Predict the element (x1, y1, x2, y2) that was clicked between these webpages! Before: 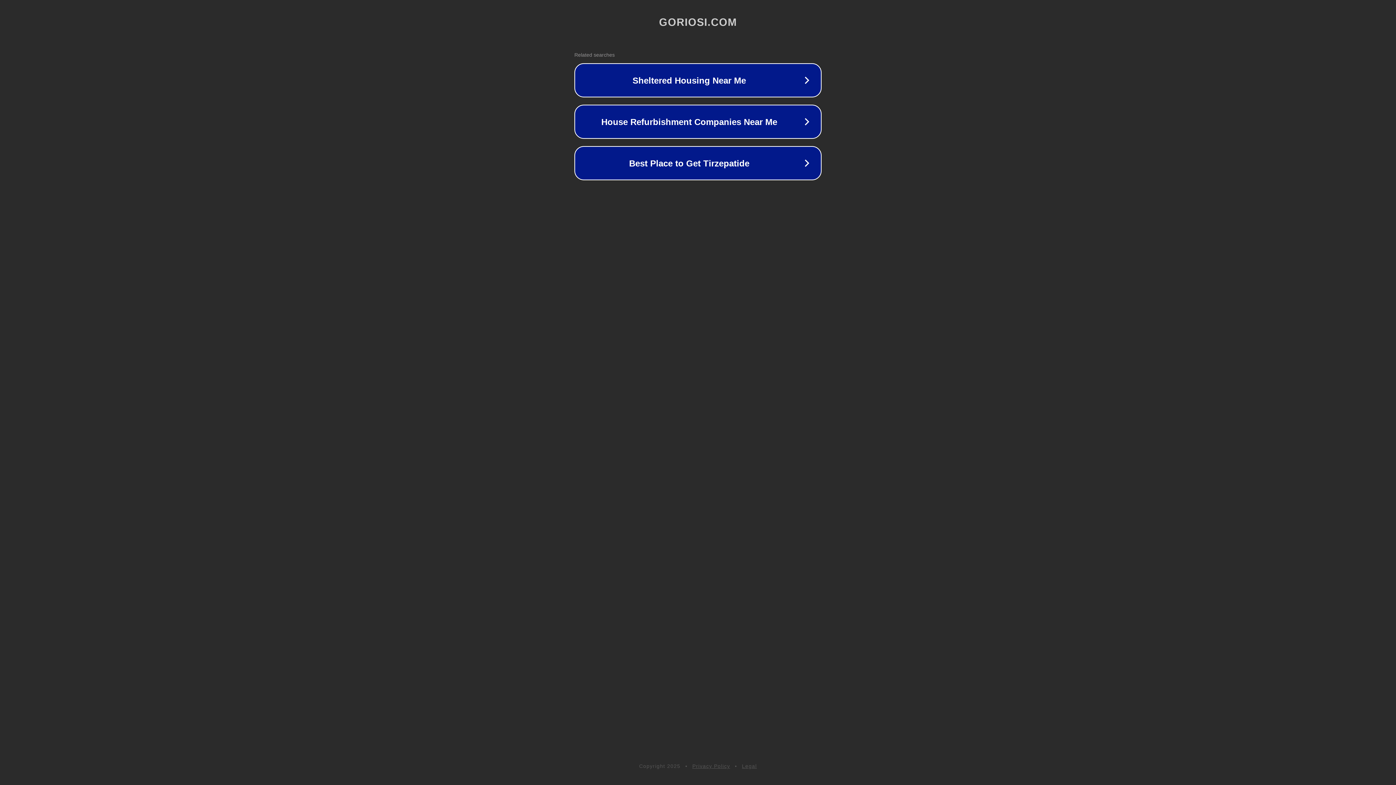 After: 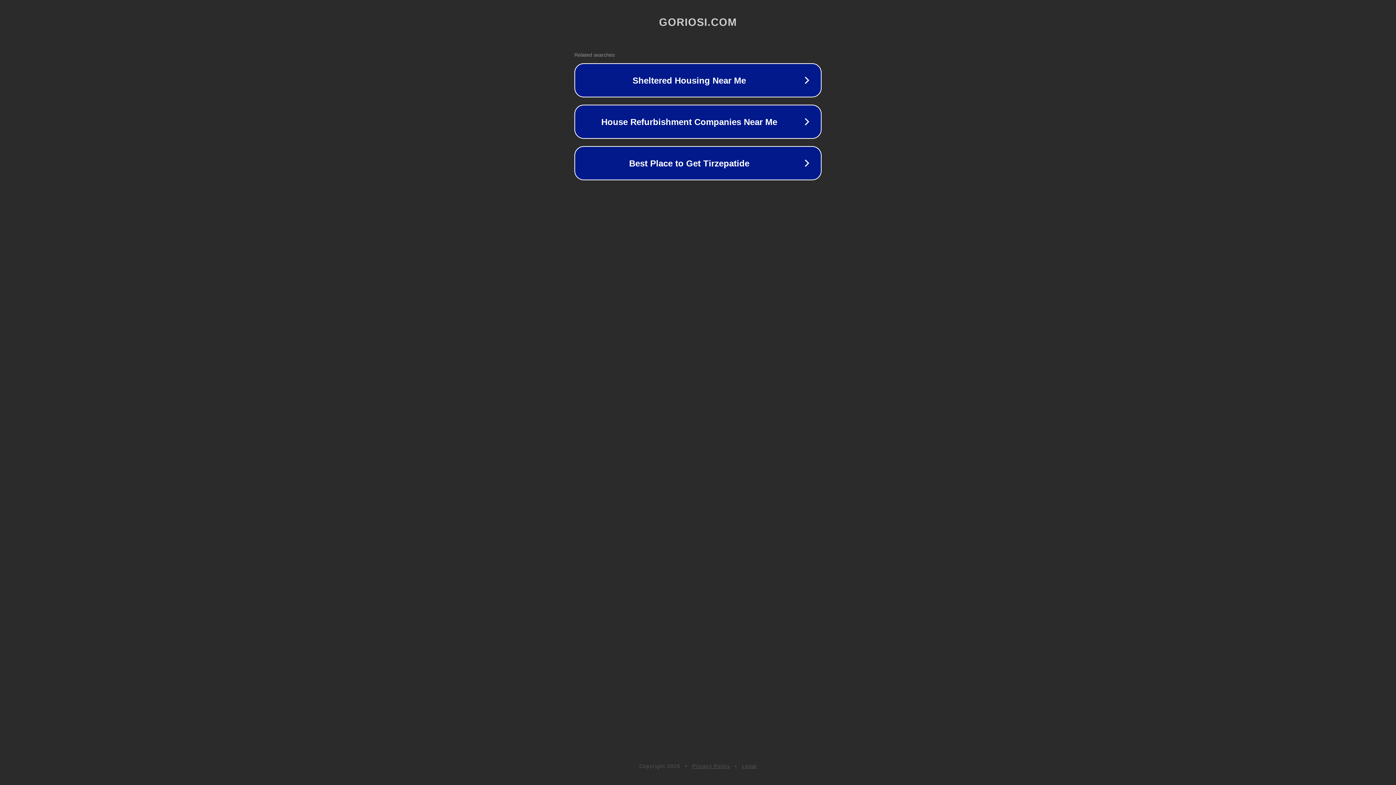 Action: bbox: (692, 763, 730, 769) label: Privacy Policy